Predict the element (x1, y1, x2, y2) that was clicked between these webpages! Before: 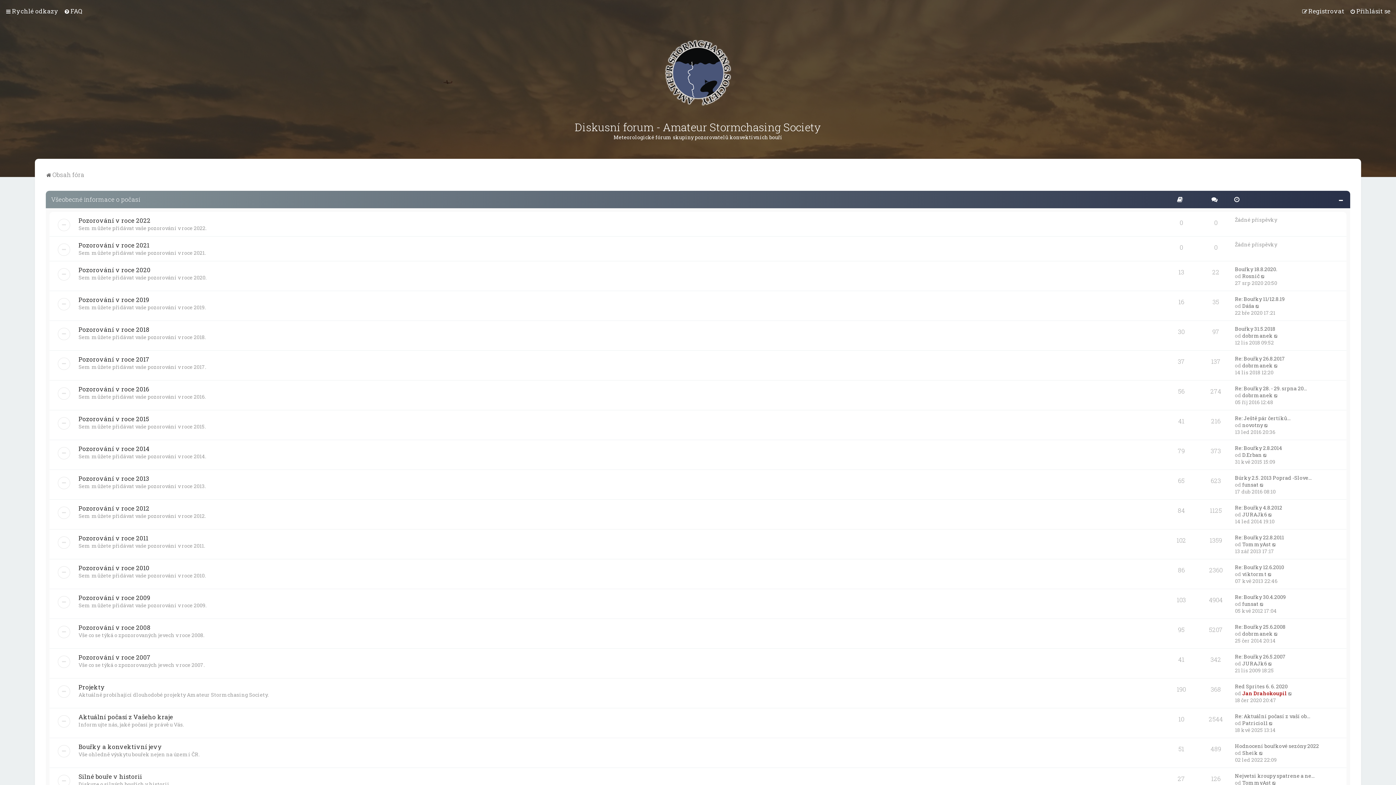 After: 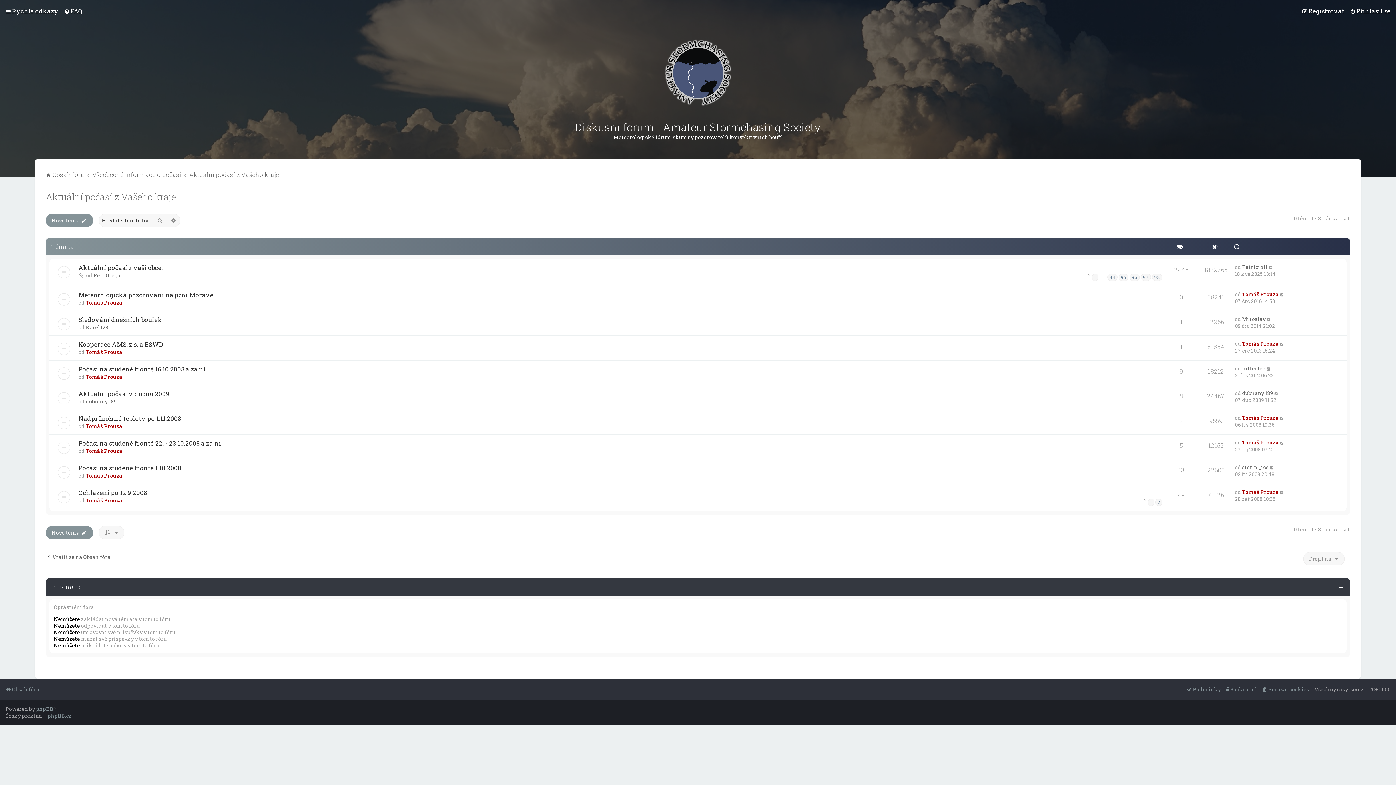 Action: bbox: (78, 713, 173, 721) label: Aktuální počasí z Vašeho kraje